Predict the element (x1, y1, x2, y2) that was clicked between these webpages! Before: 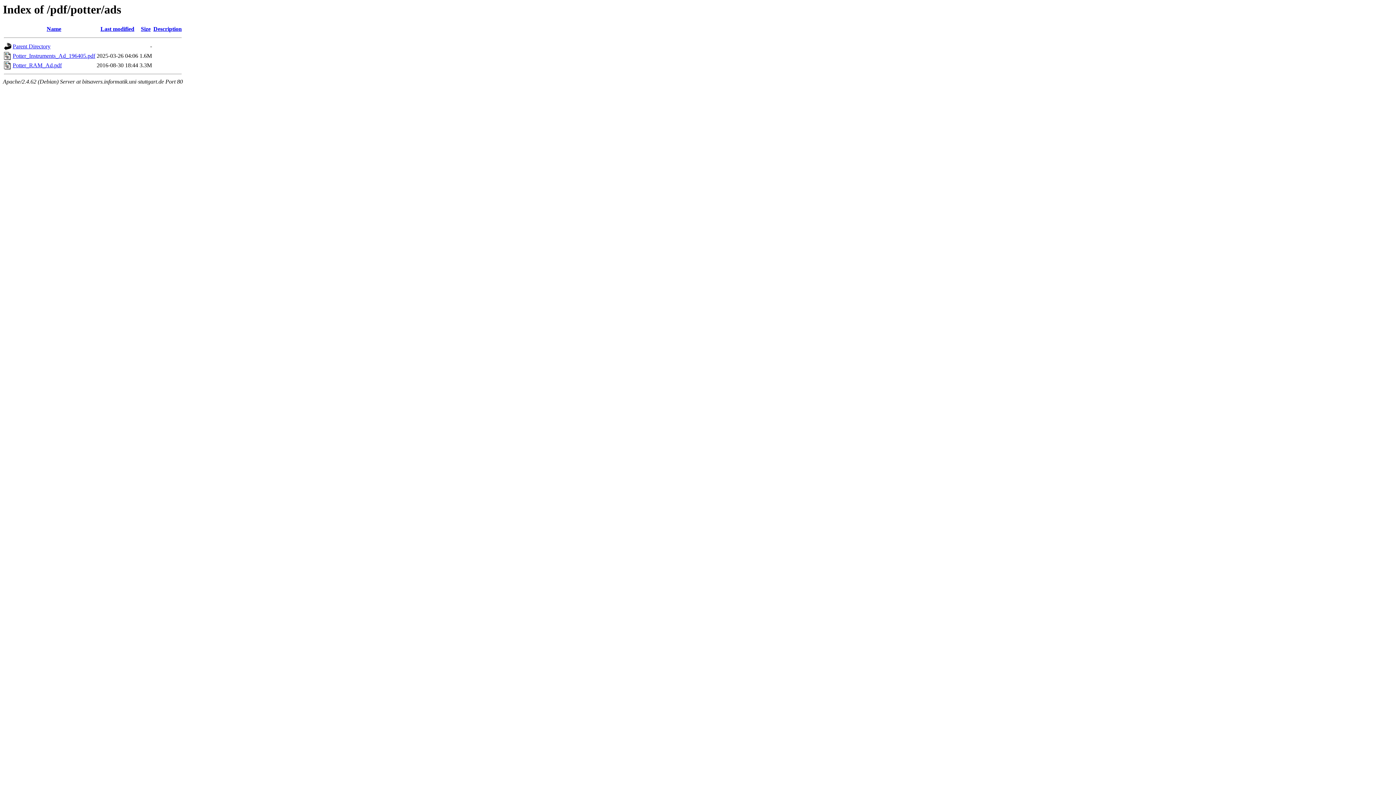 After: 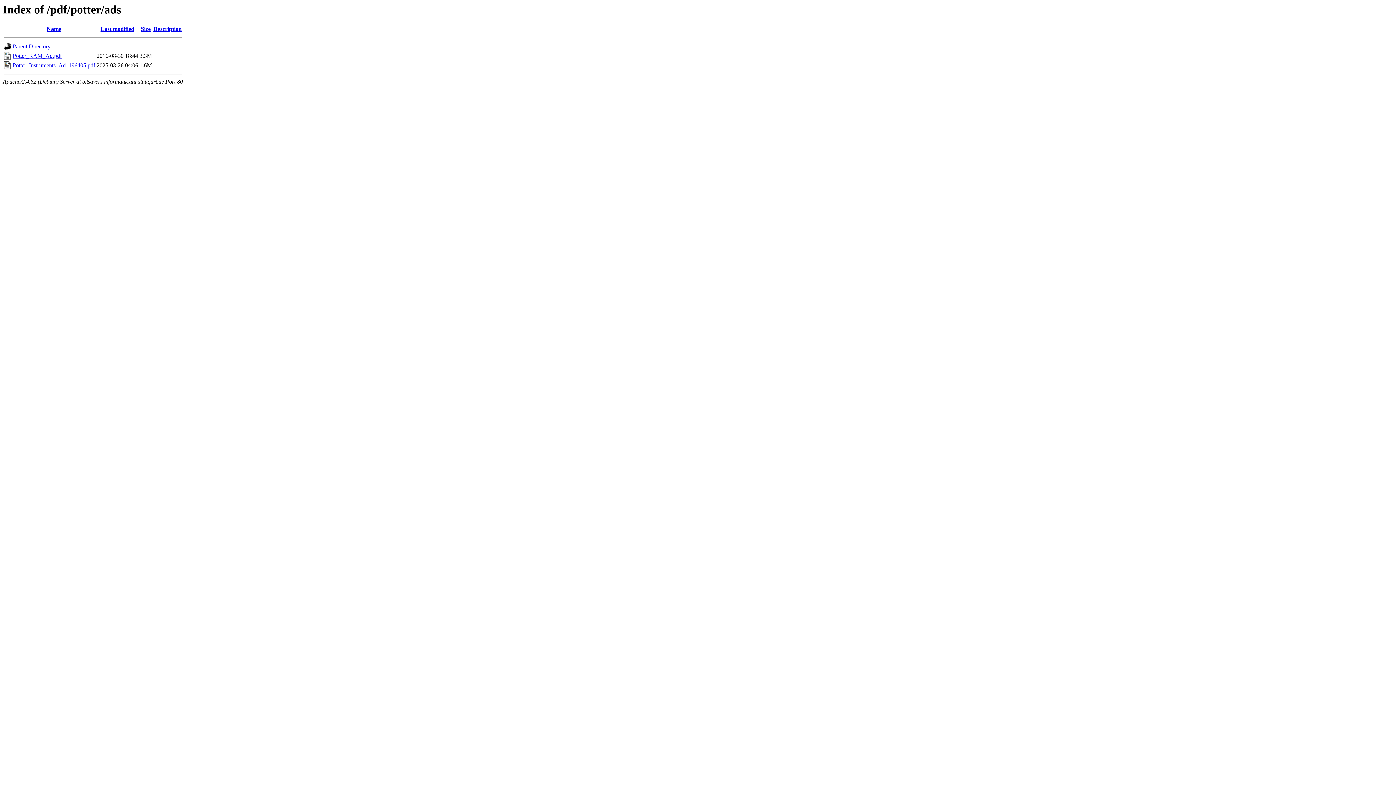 Action: bbox: (153, 25, 181, 32) label: Description